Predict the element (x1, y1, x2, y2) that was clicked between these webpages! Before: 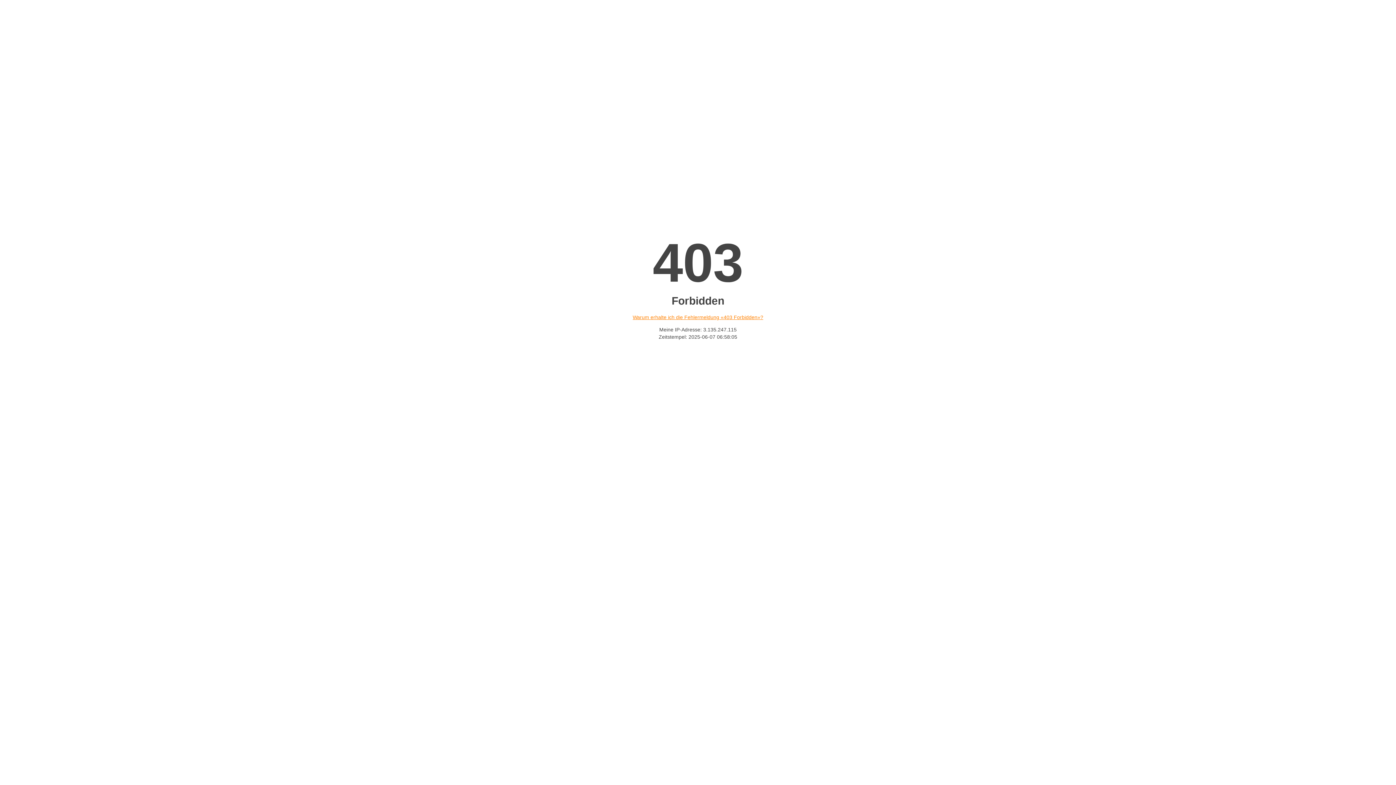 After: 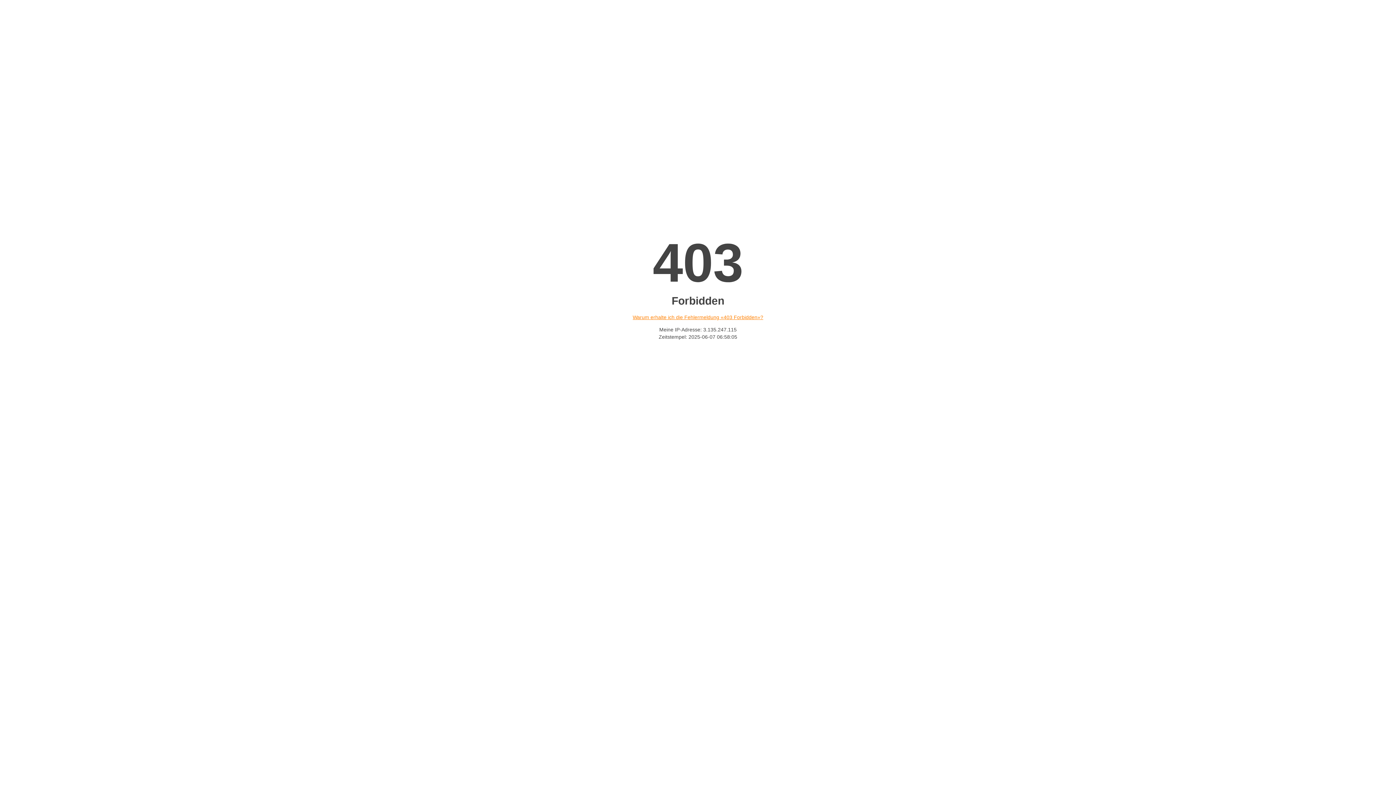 Action: bbox: (632, 314, 763, 320) label: Warum erhalte ich die Fehlermeldung «403 Forbidden»?